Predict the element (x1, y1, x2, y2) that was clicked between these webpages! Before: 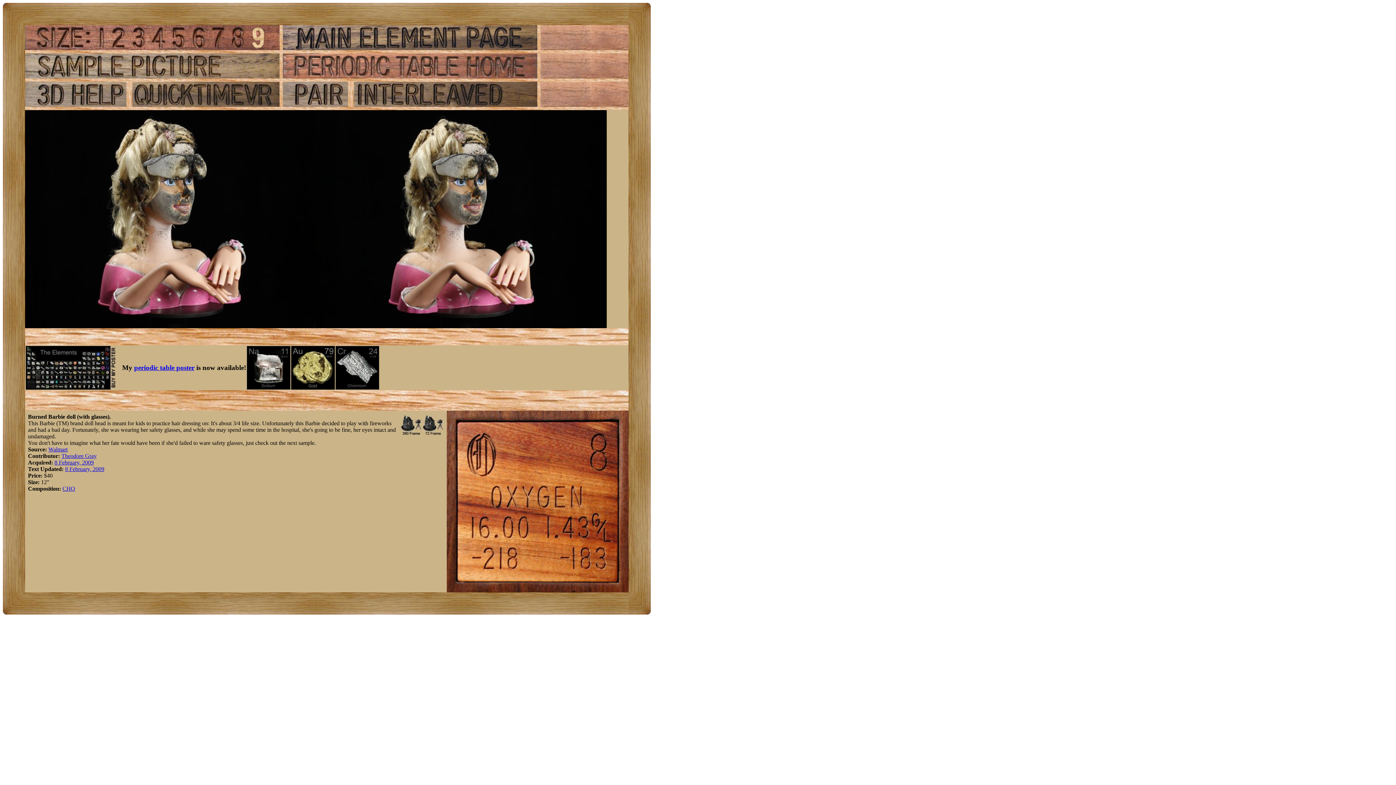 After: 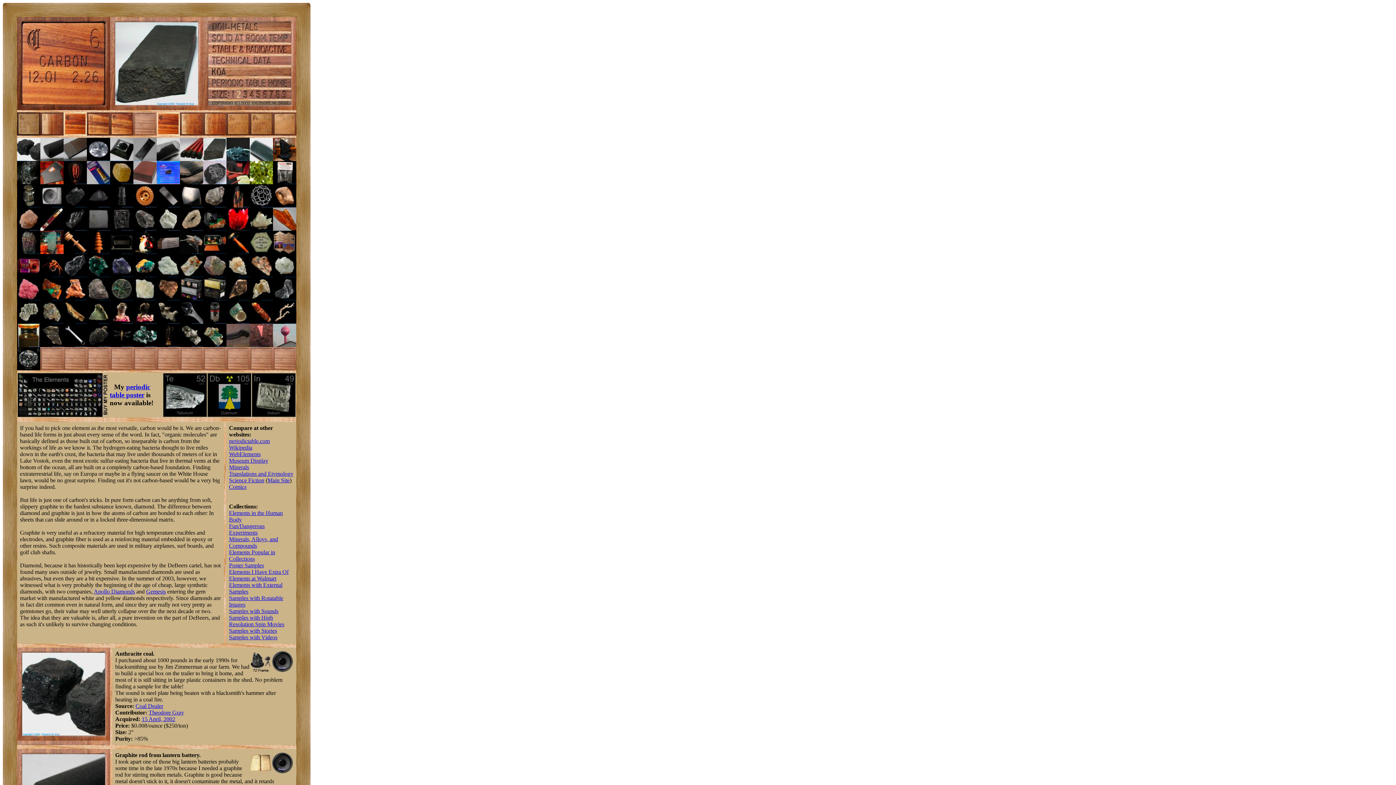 Action: bbox: (62, 485, 66, 492) label: C